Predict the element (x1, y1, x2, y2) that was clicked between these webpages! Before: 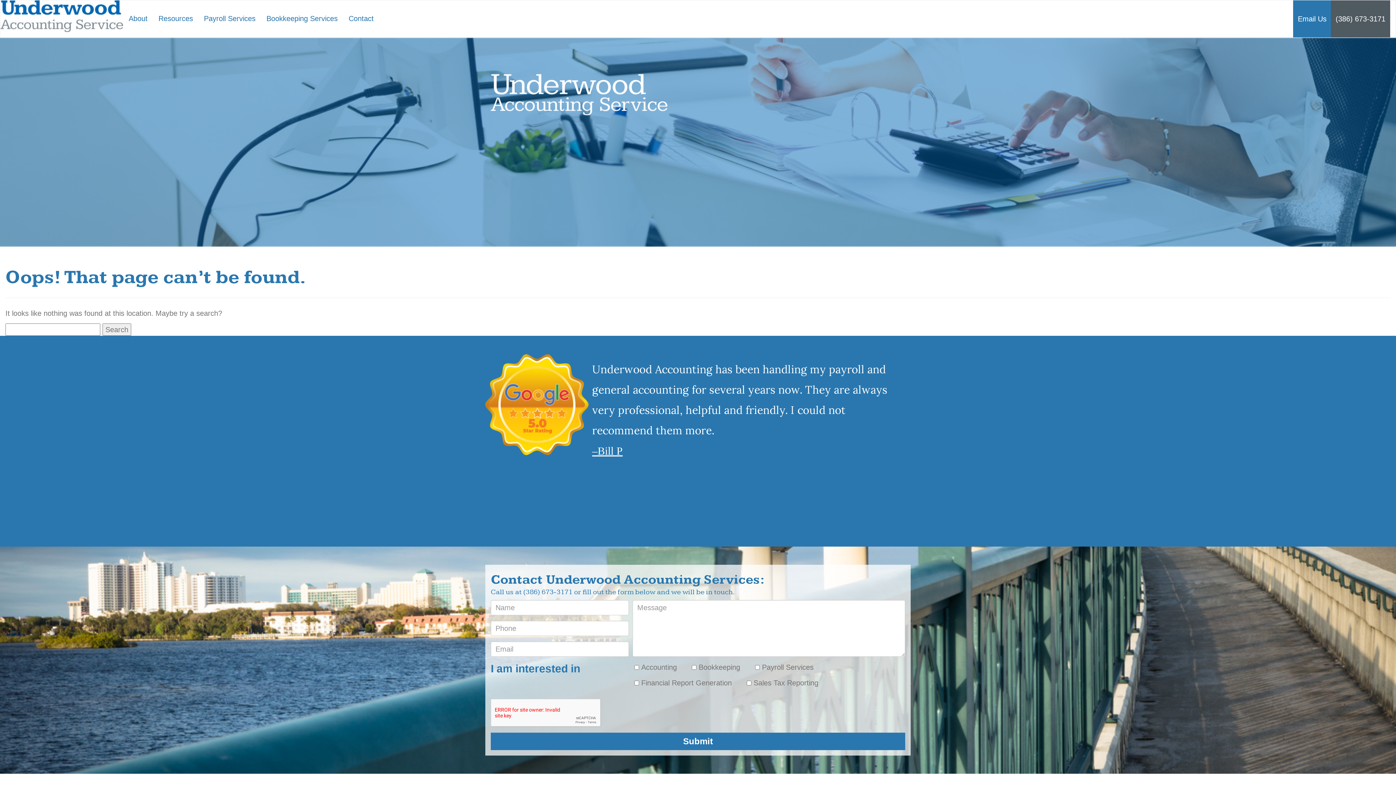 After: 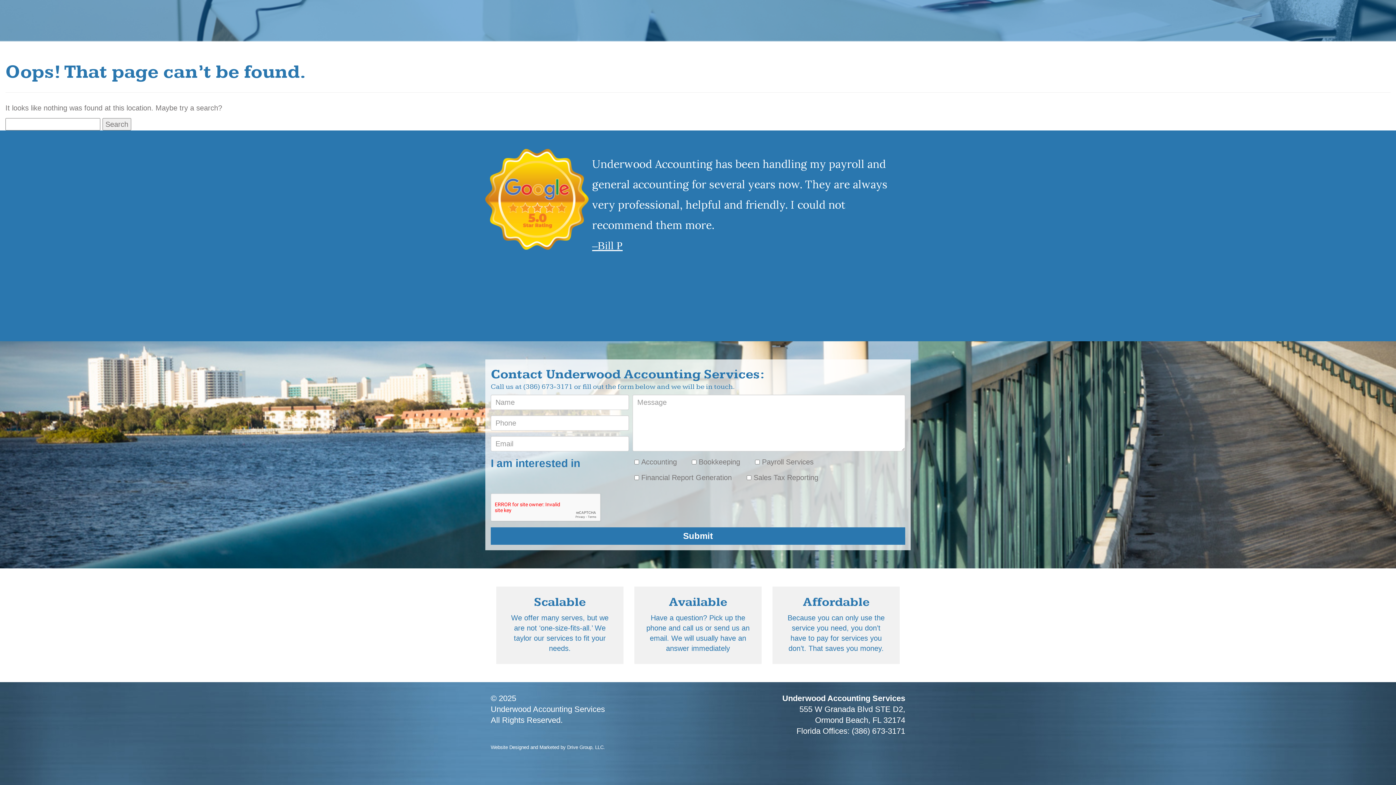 Action: label: Email Us bbox: (1293, 0, 1331, 37)